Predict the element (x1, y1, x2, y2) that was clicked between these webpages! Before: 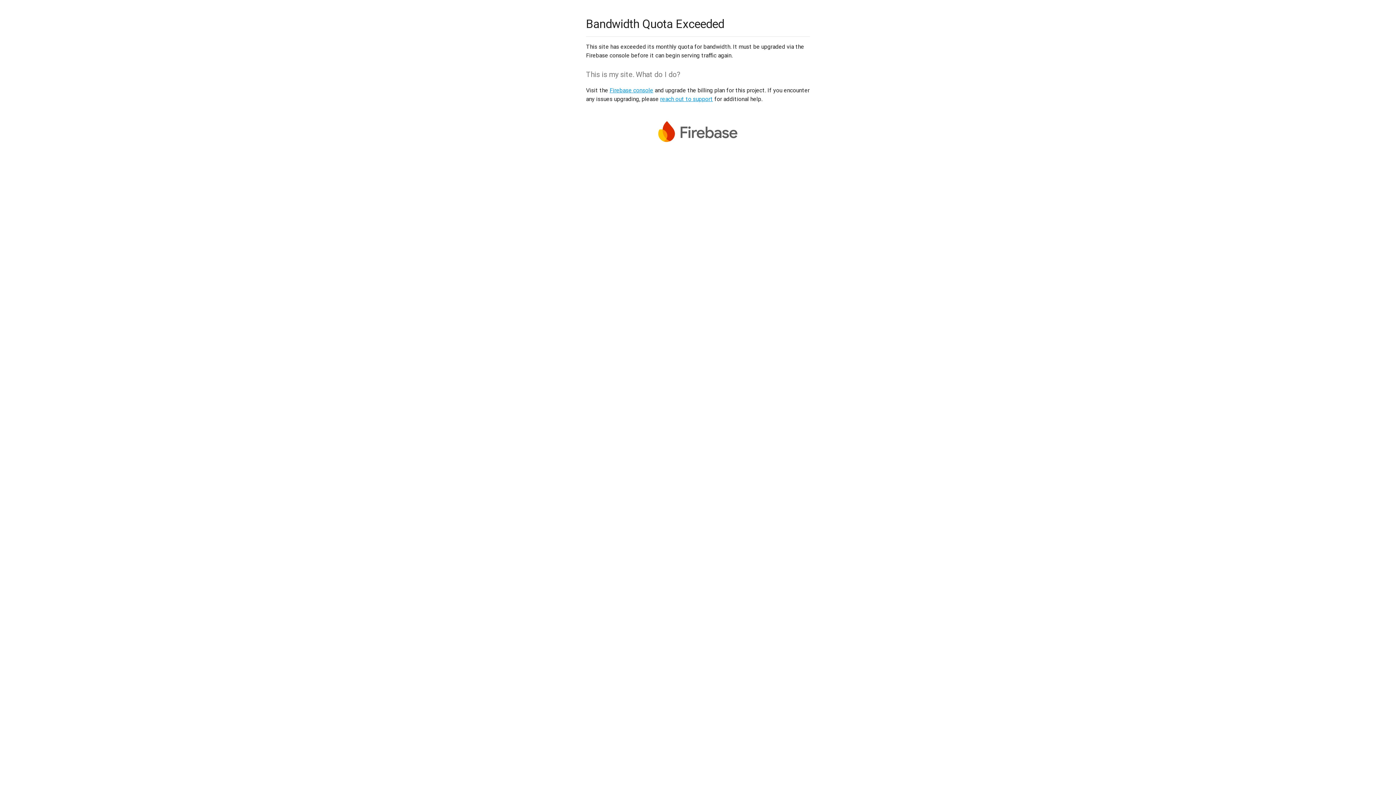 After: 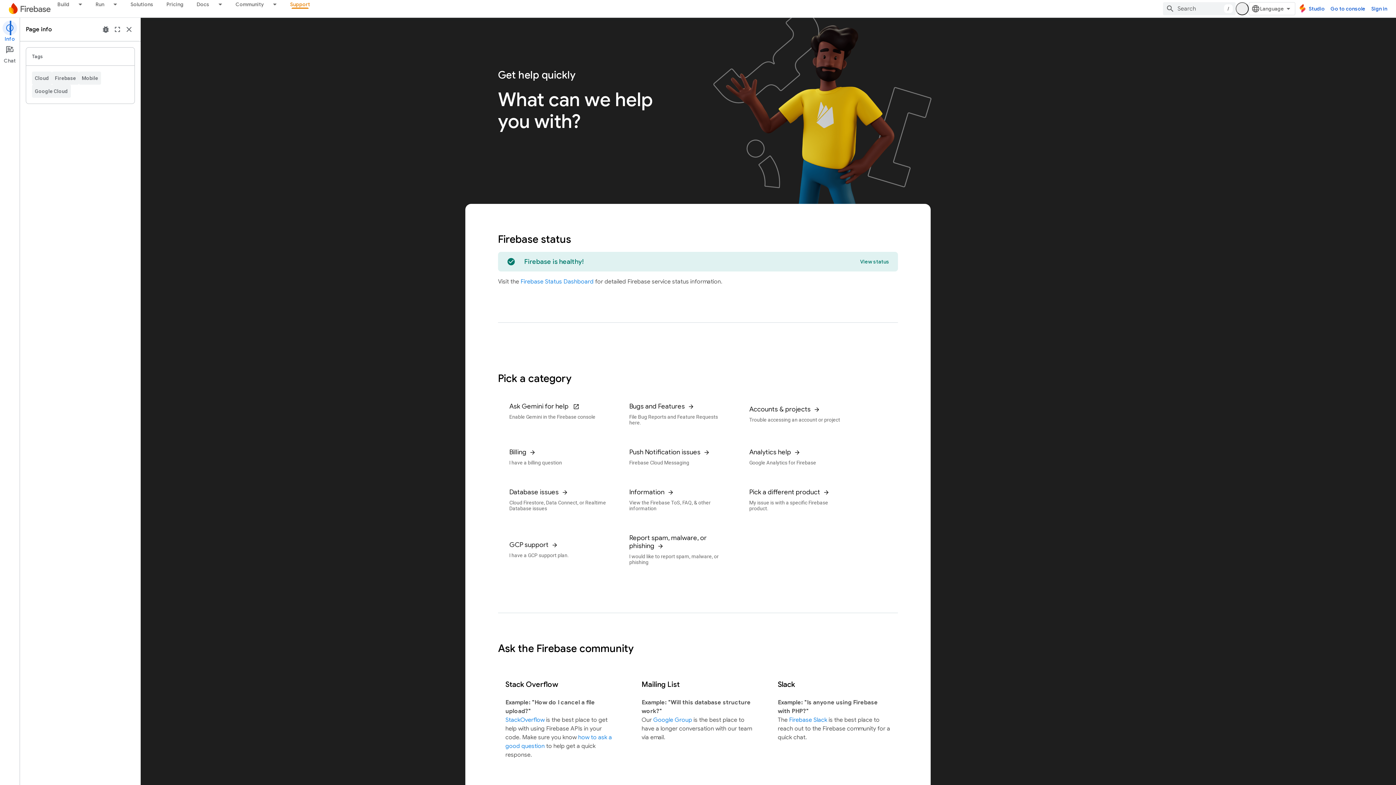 Action: label: reach out to support bbox: (660, 95, 713, 102)